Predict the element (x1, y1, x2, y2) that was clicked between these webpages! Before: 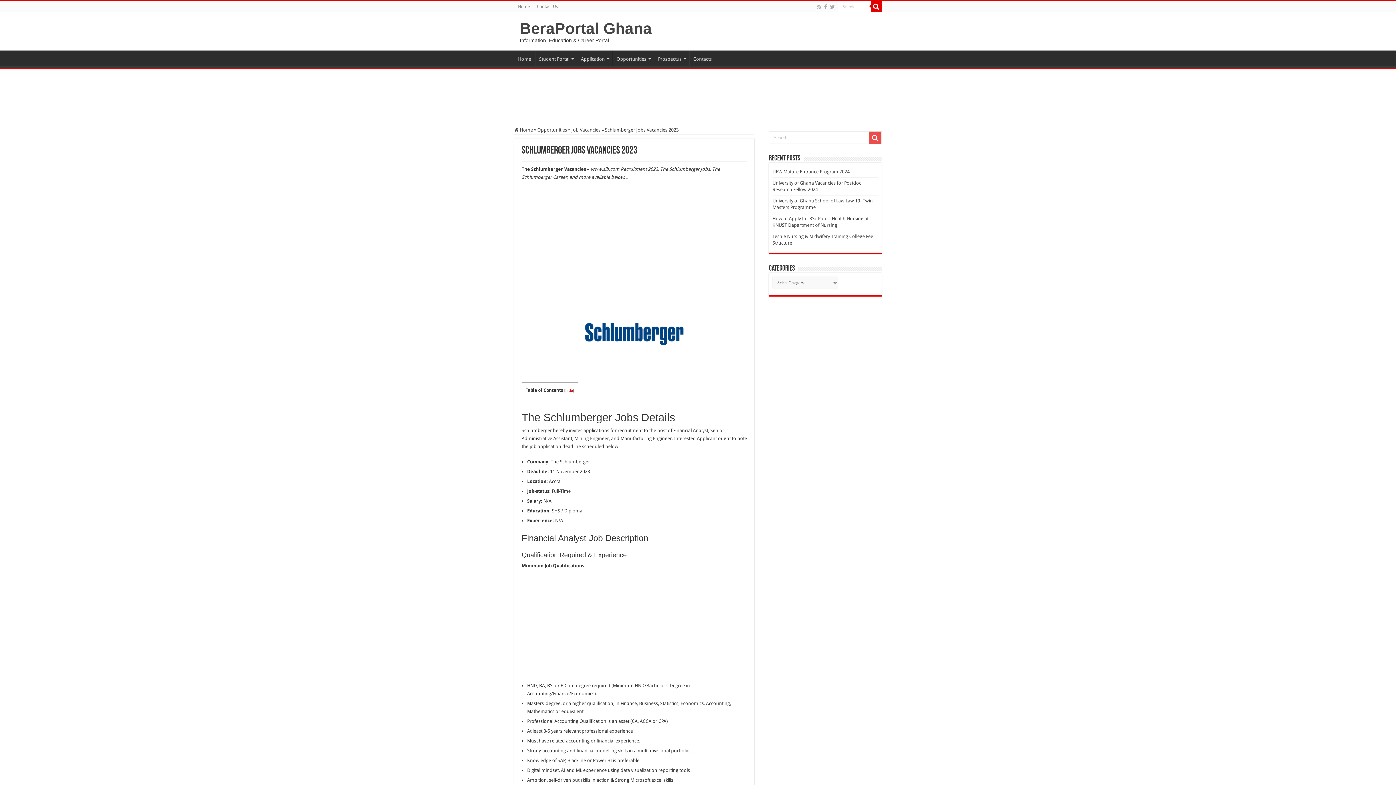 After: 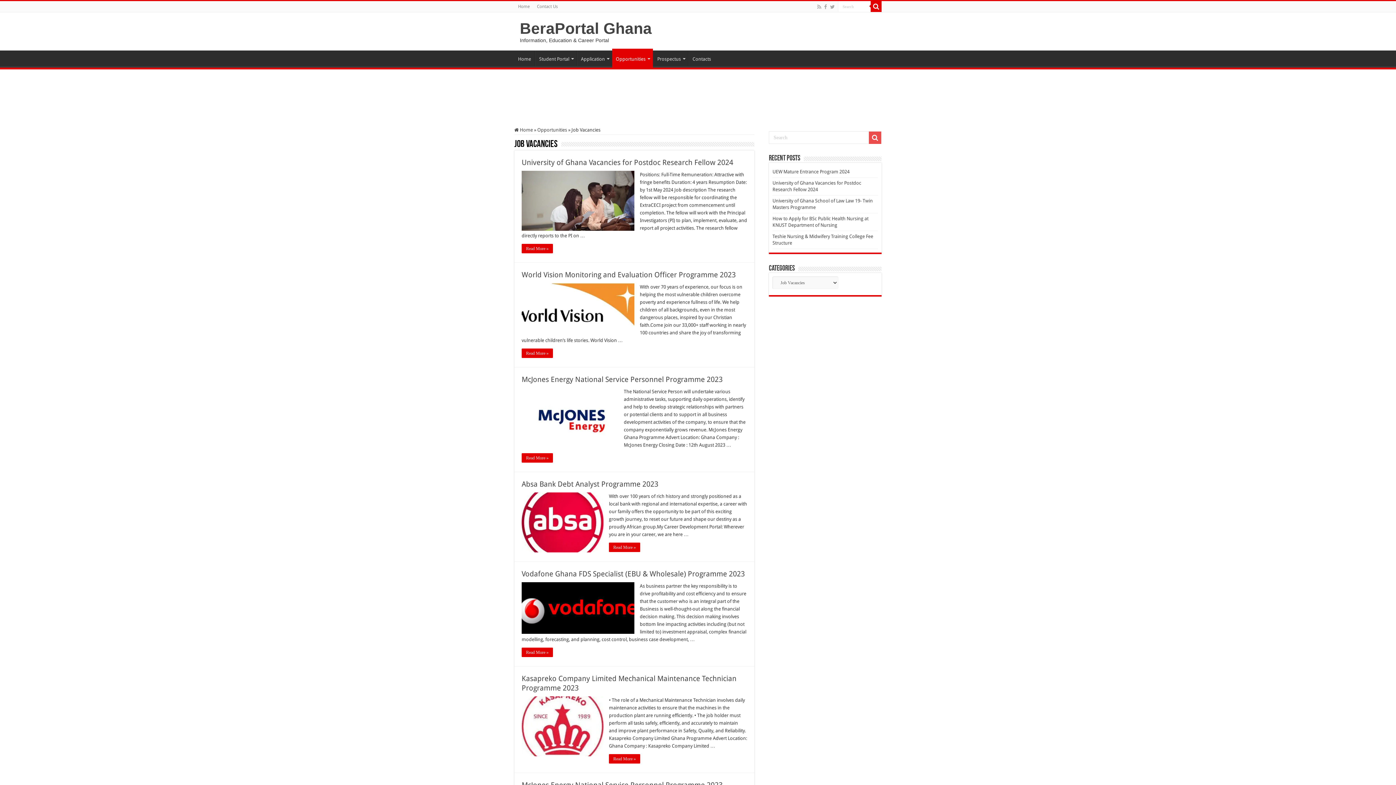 Action: bbox: (571, 127, 600, 132) label: Job Vacancies